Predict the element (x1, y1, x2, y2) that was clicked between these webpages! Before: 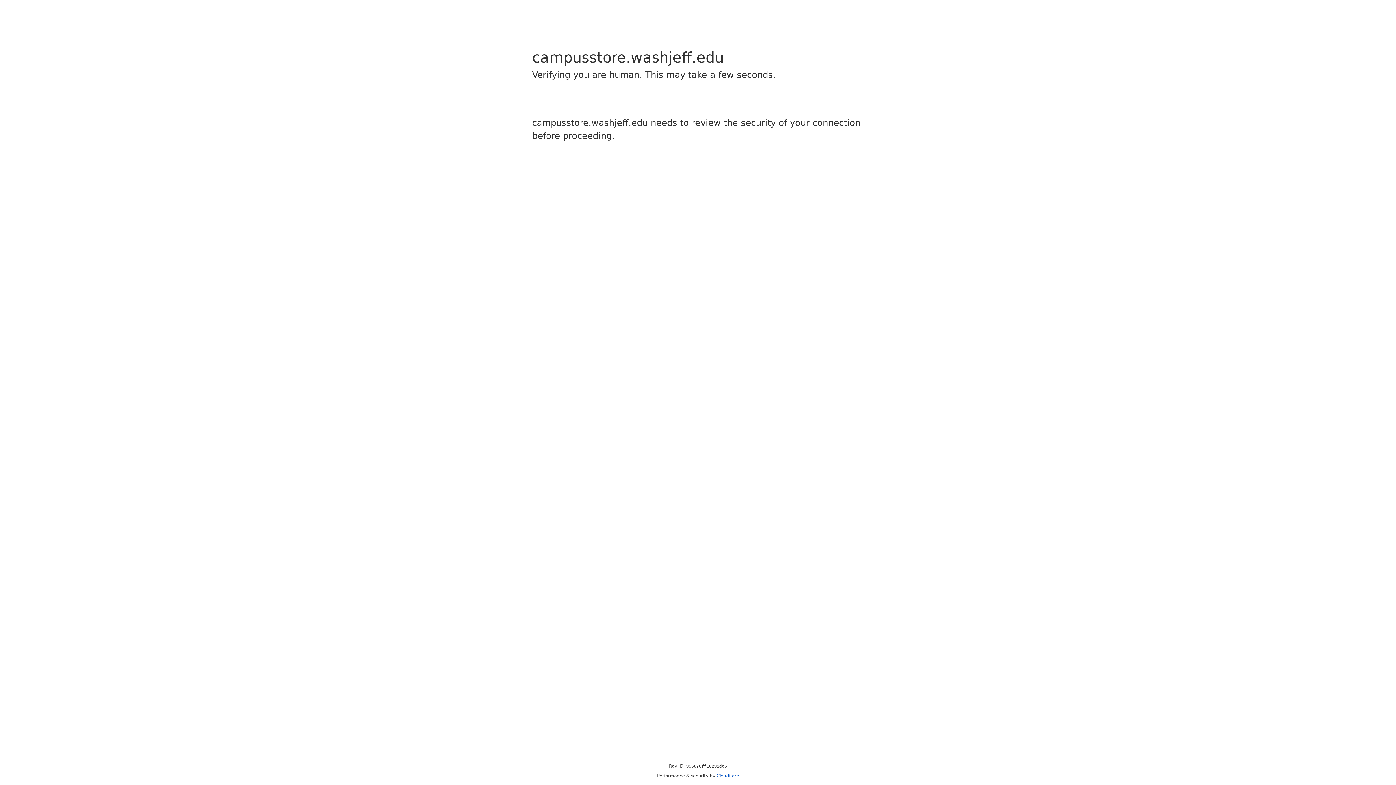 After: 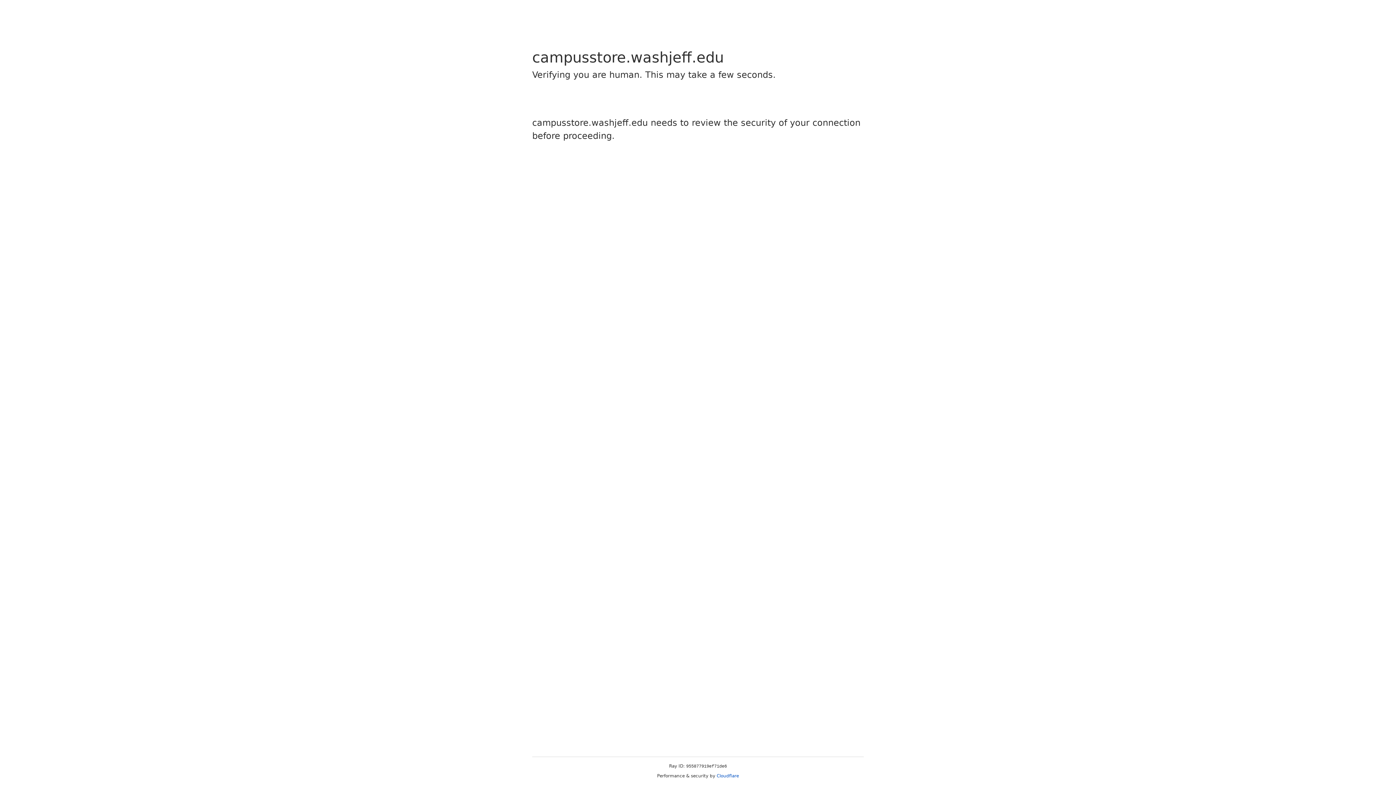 Action: label: Cloudflare bbox: (716, 773, 739, 778)